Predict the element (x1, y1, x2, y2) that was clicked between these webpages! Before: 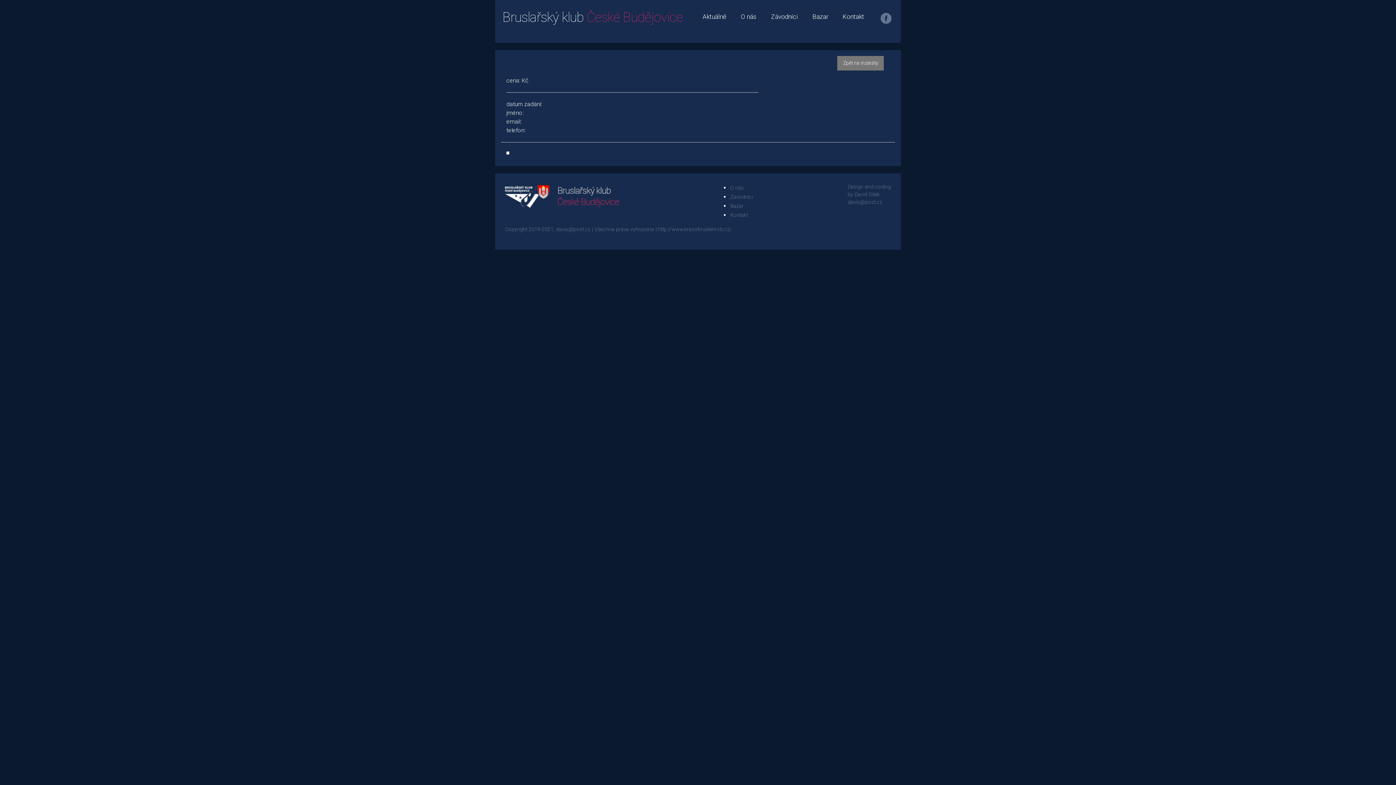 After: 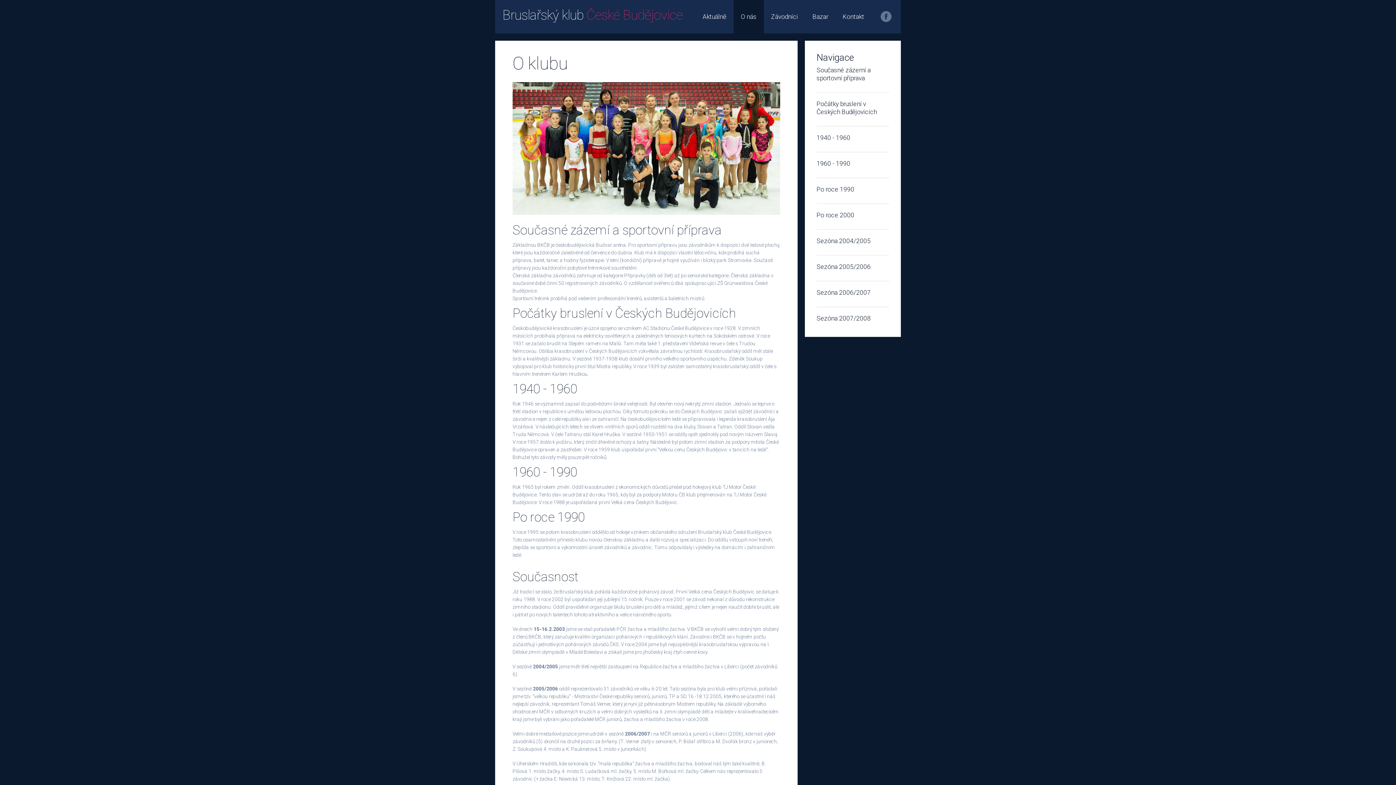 Action: bbox: (733, 0, 763, 33) label: O nás